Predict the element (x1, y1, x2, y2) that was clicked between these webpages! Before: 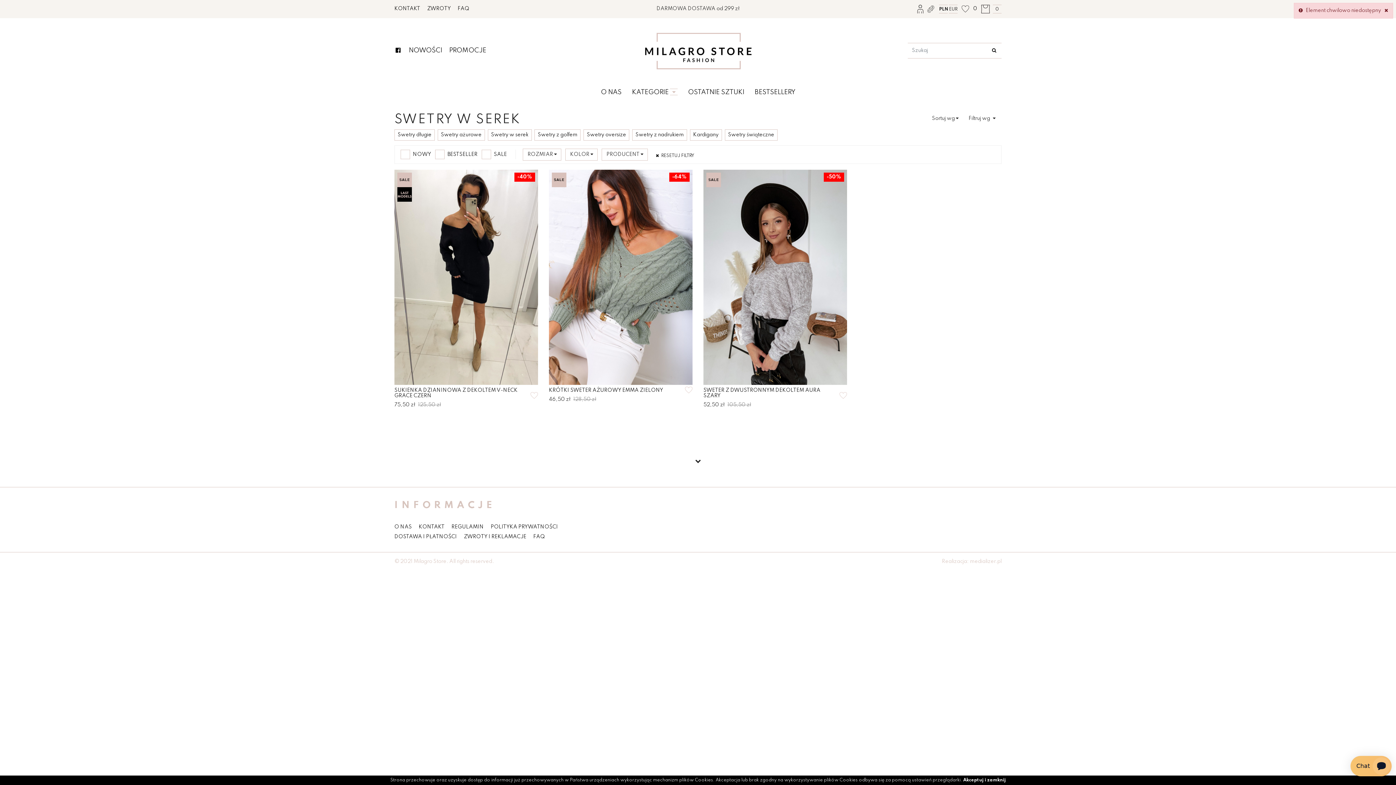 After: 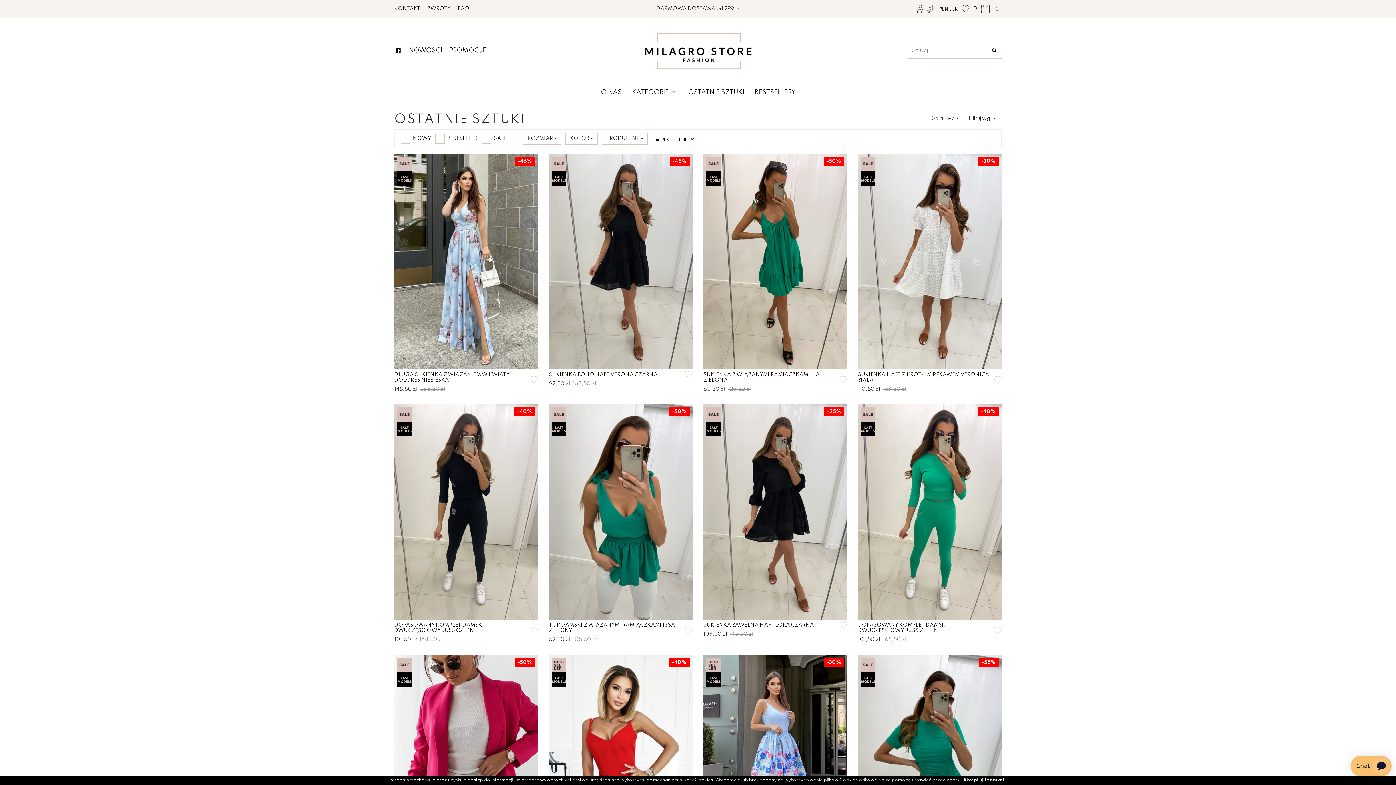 Action: bbox: (685, 86, 747, 98) label: OSTATNIE SZTUKI